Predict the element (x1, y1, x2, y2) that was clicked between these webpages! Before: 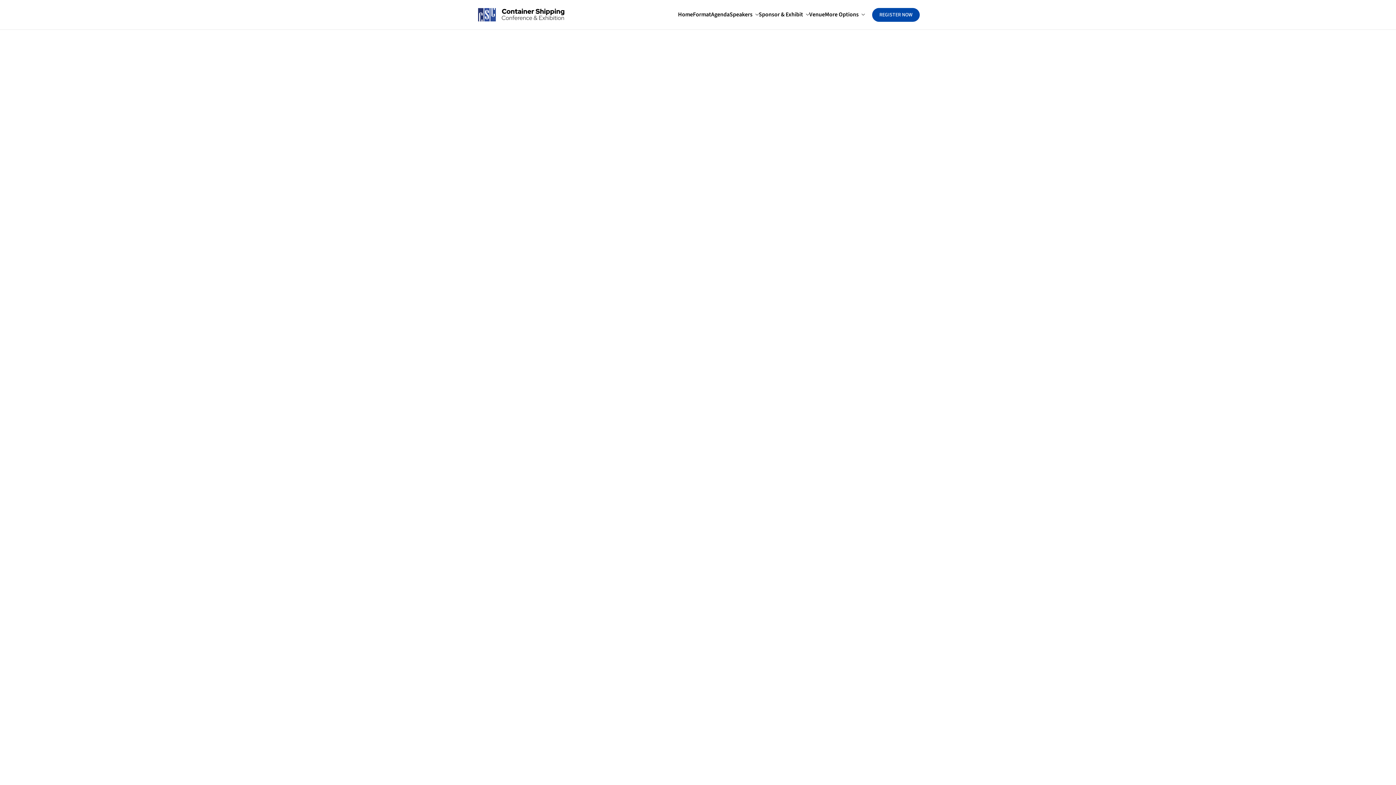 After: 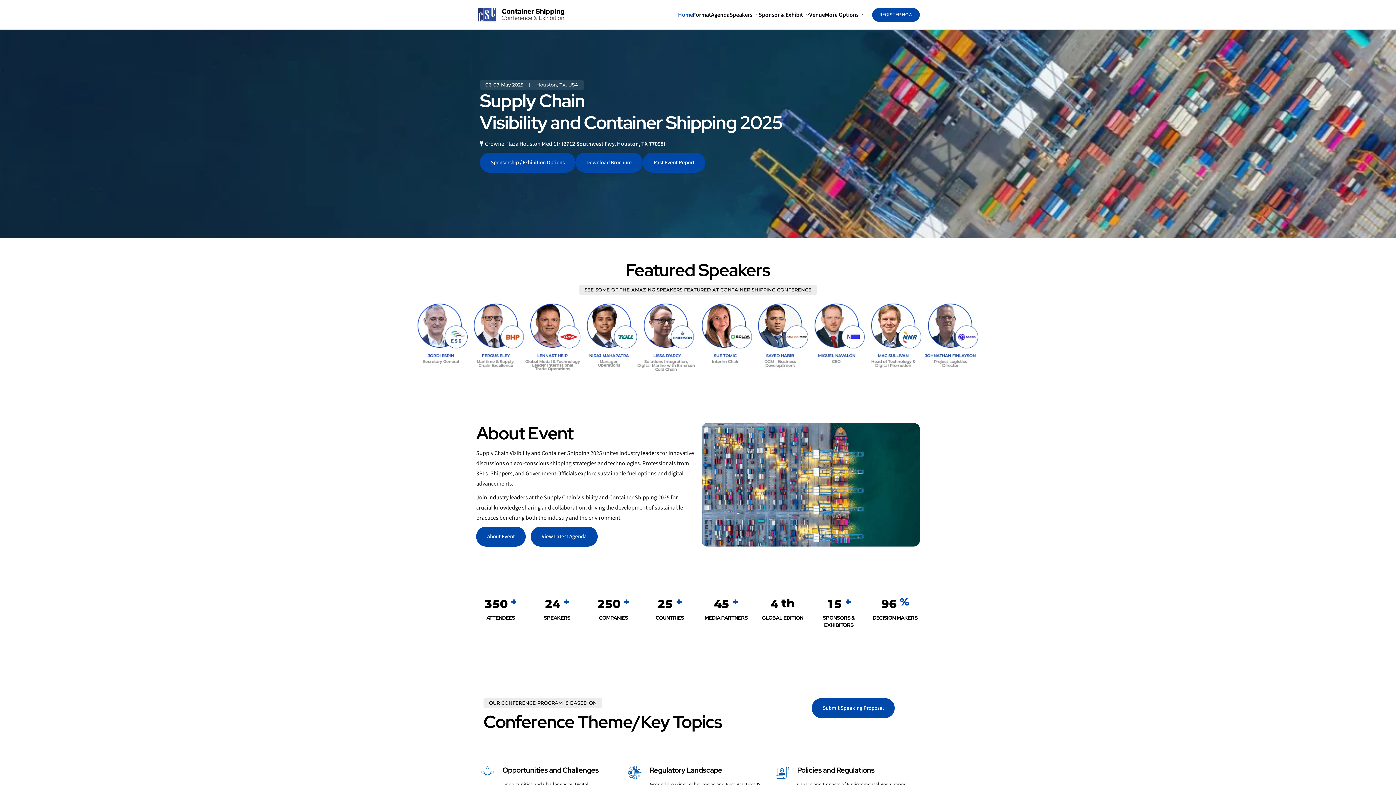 Action: bbox: (476, 3, 581, 25)